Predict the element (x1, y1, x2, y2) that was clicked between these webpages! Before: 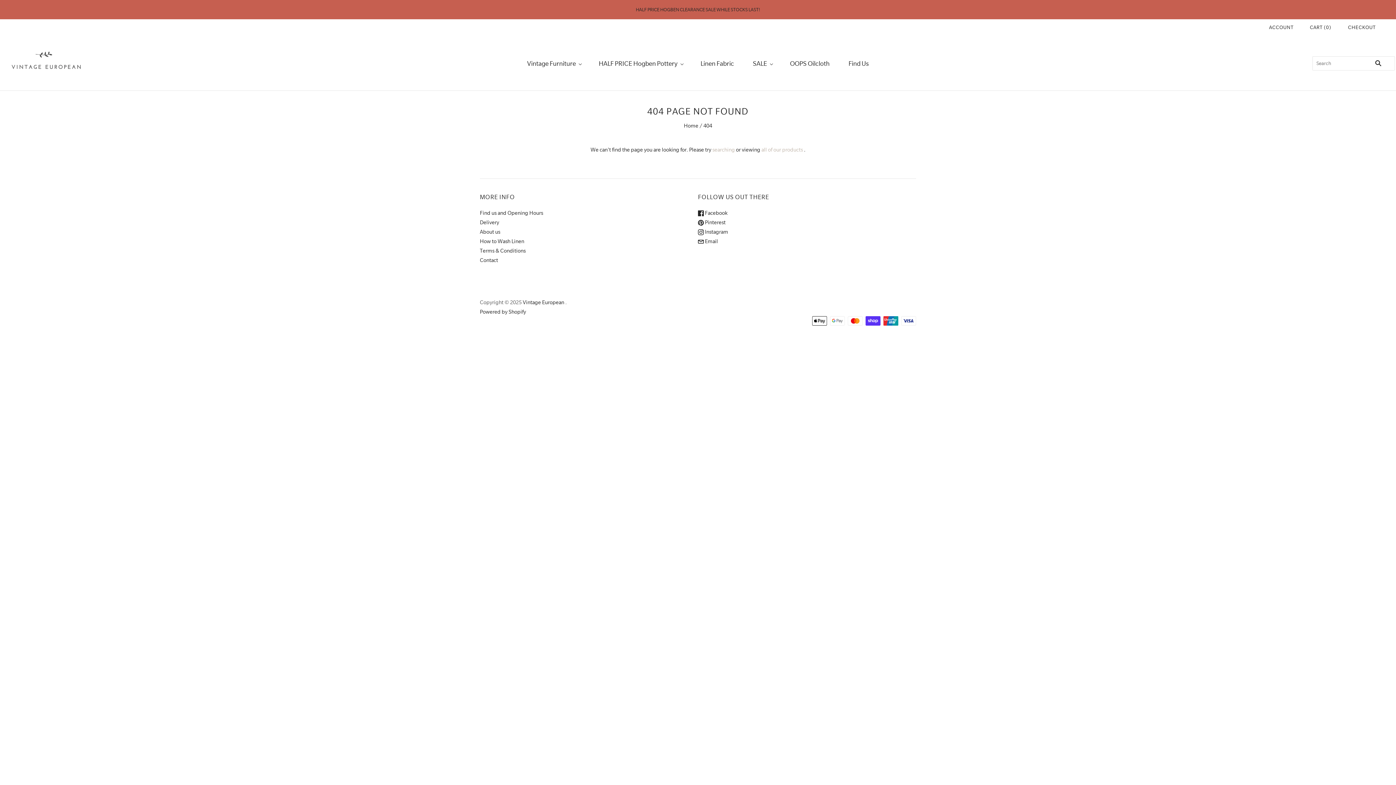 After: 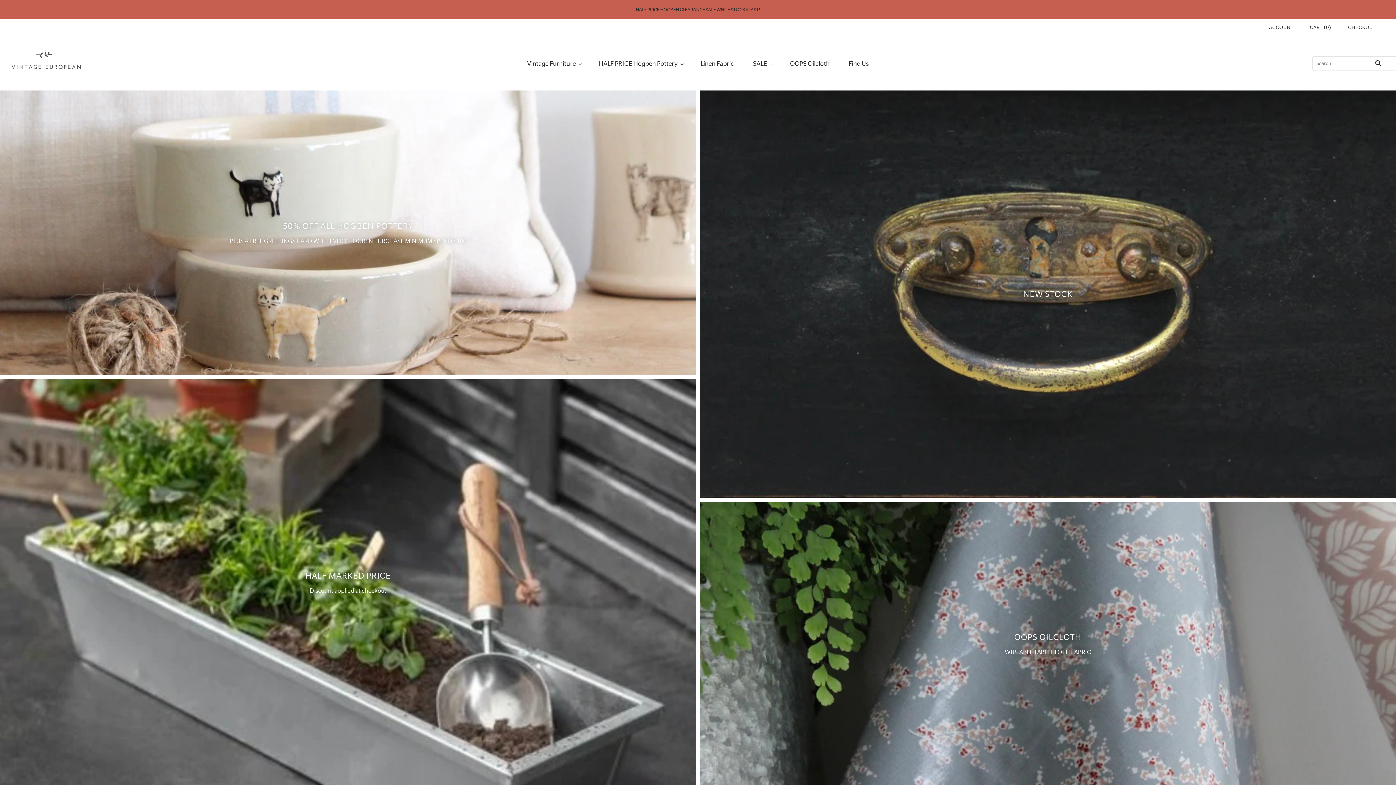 Action: bbox: (10, 45, 81, 81)